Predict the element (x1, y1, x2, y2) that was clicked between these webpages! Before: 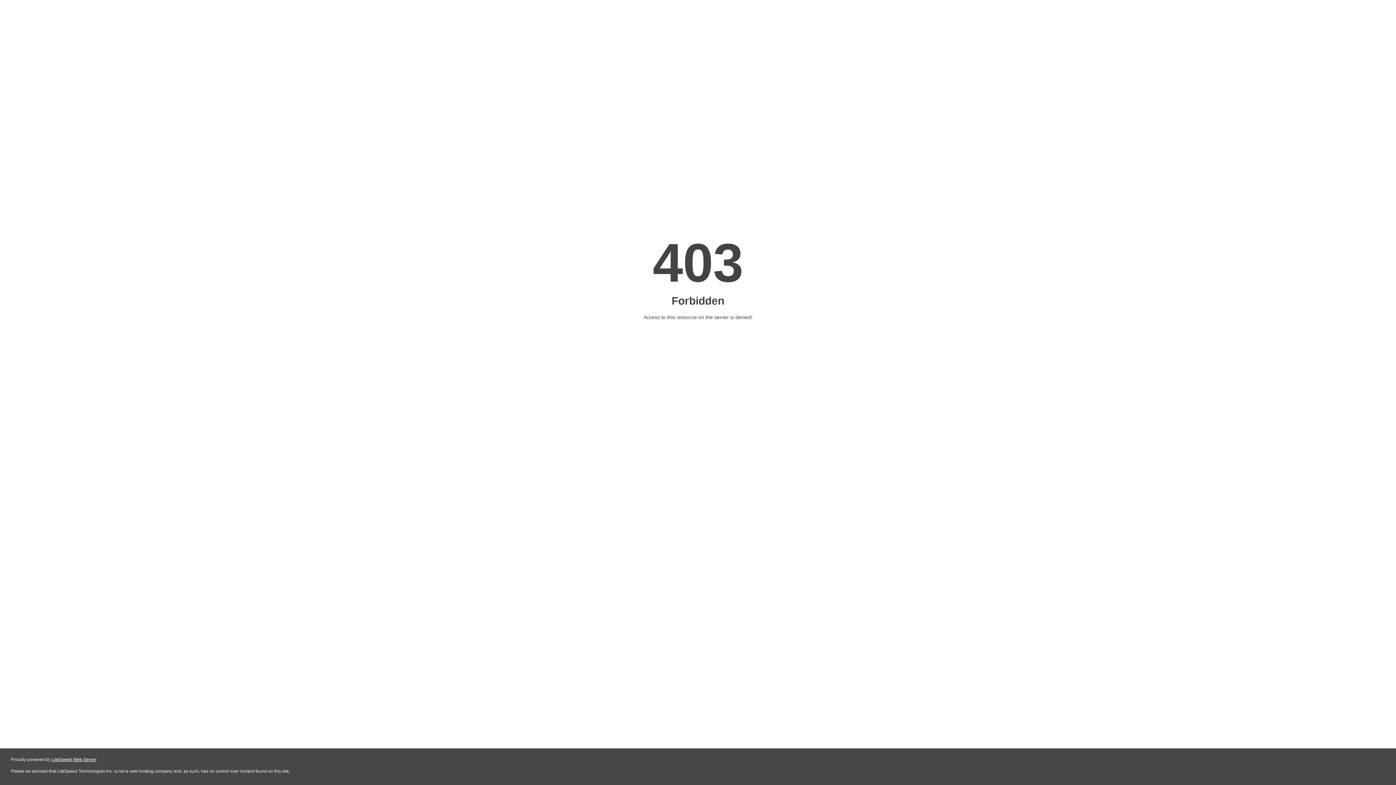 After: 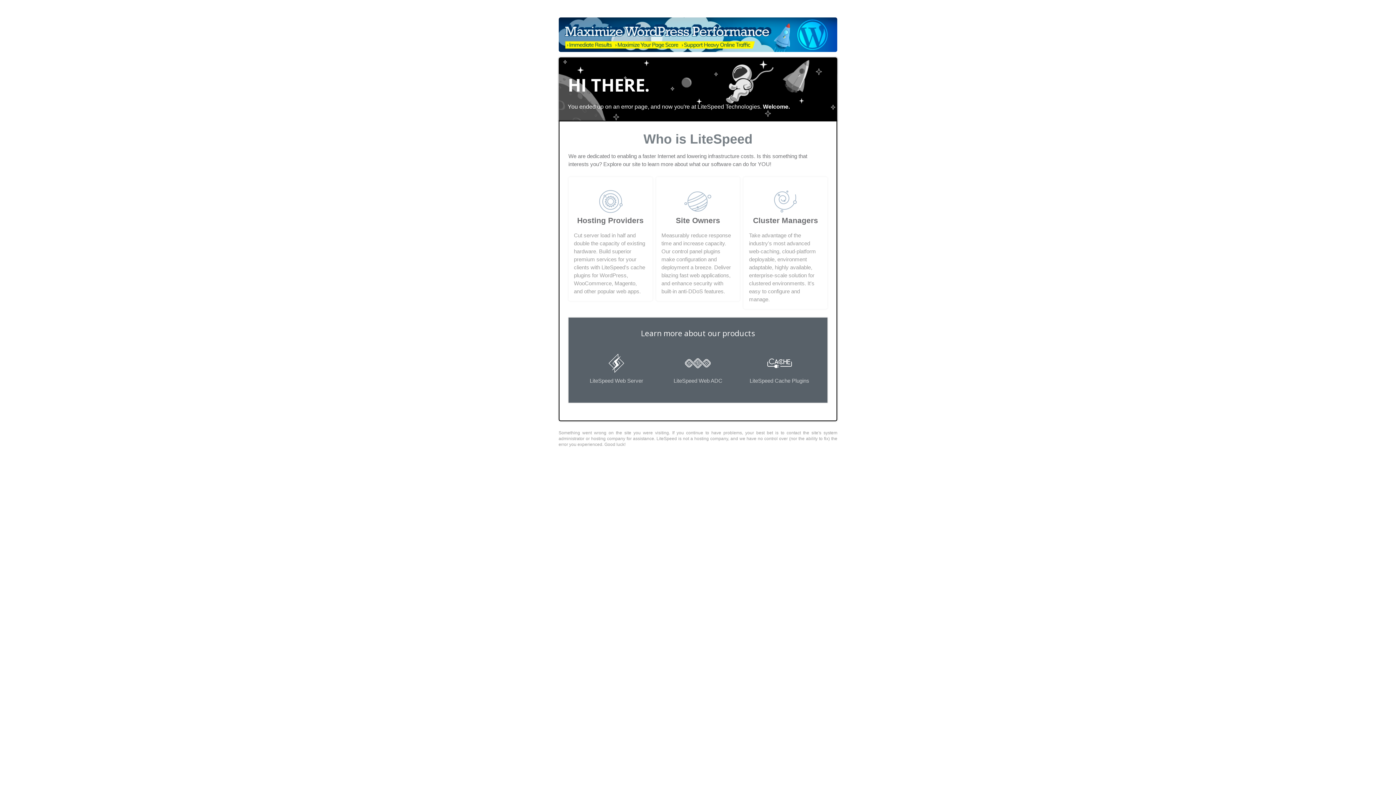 Action: bbox: (51, 757, 96, 762) label: LiteSpeed Web Server